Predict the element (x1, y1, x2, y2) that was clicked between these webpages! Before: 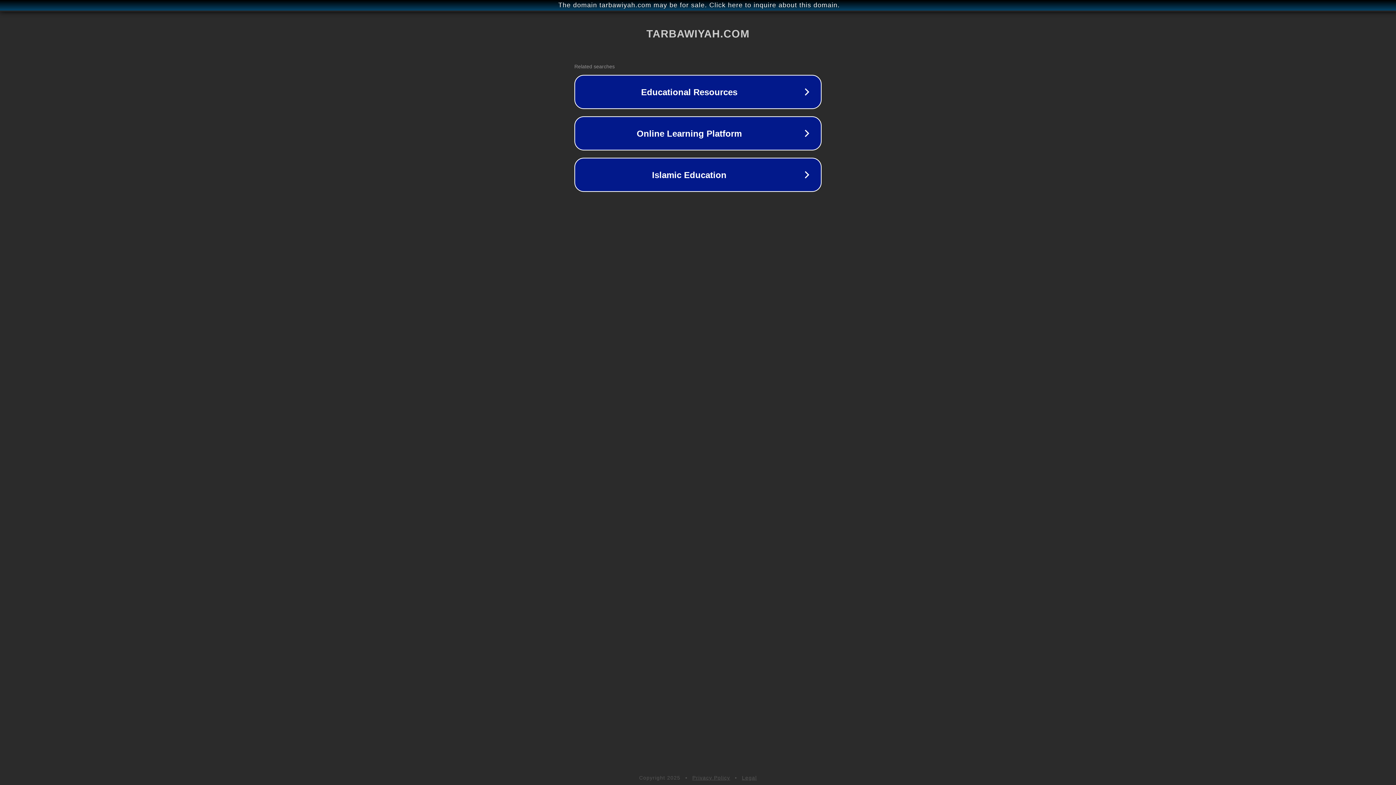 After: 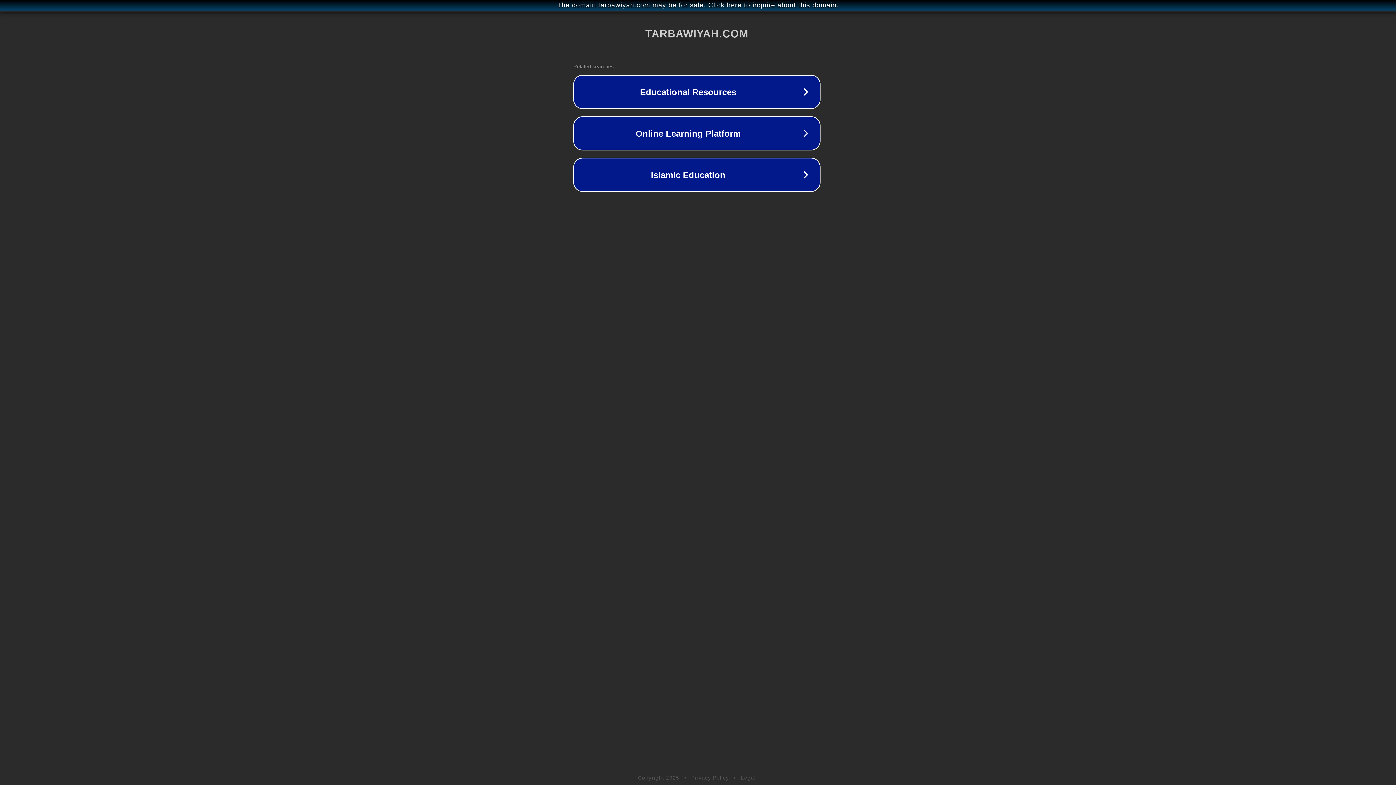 Action: label: The domain tarbawiyah.com may be for sale. Click here to inquire about this domain. bbox: (1, 1, 1397, 9)